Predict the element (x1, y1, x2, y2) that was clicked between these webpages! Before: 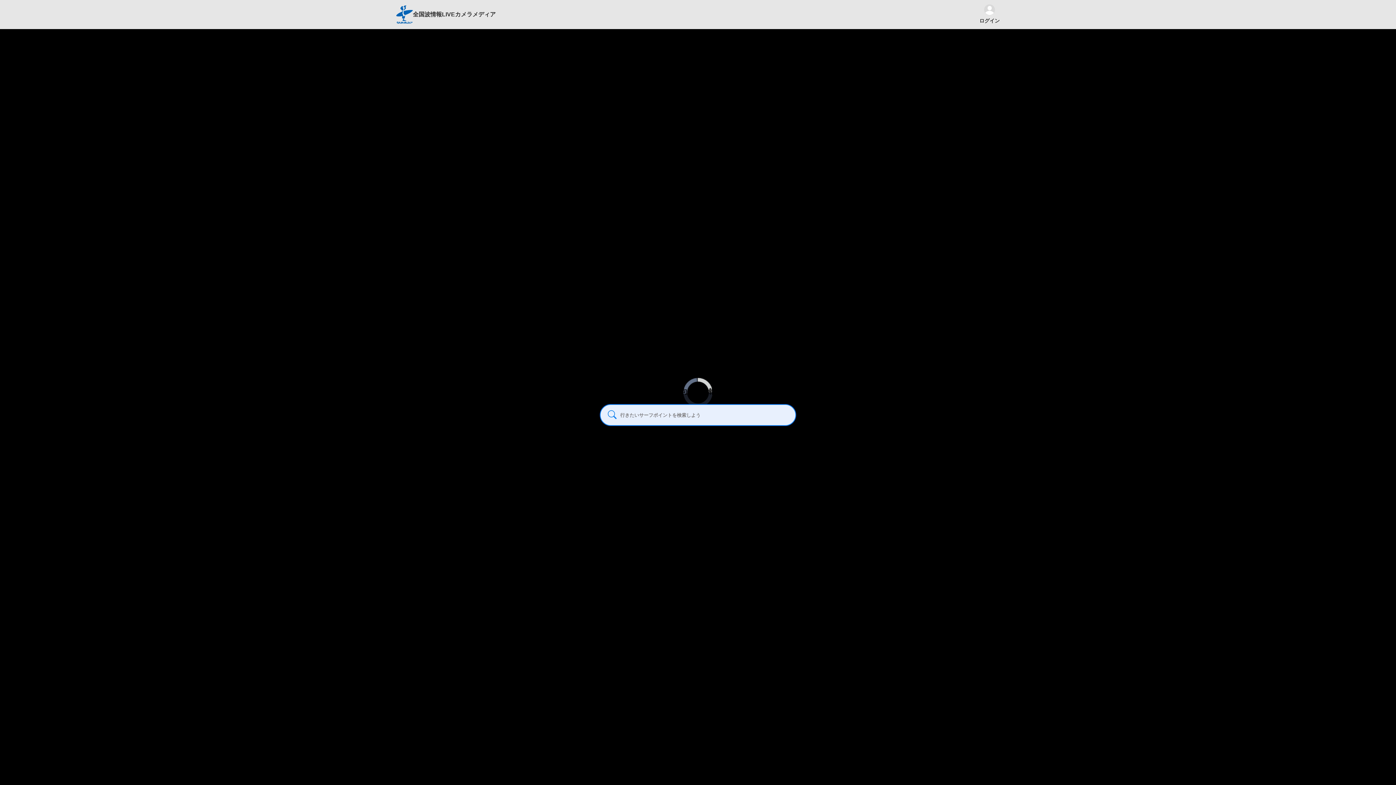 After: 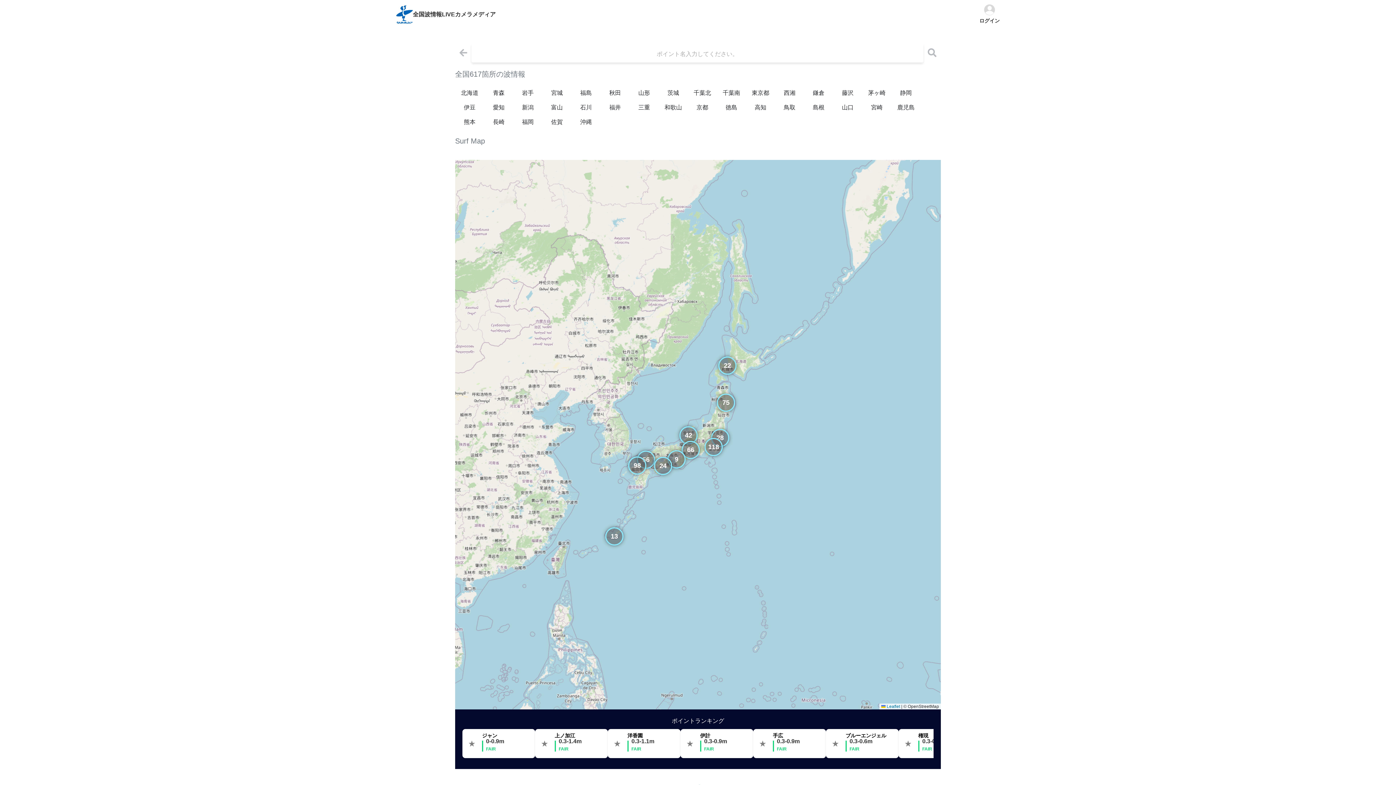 Action: label: 全国波情報 bbox: (412, 11, 442, 17)